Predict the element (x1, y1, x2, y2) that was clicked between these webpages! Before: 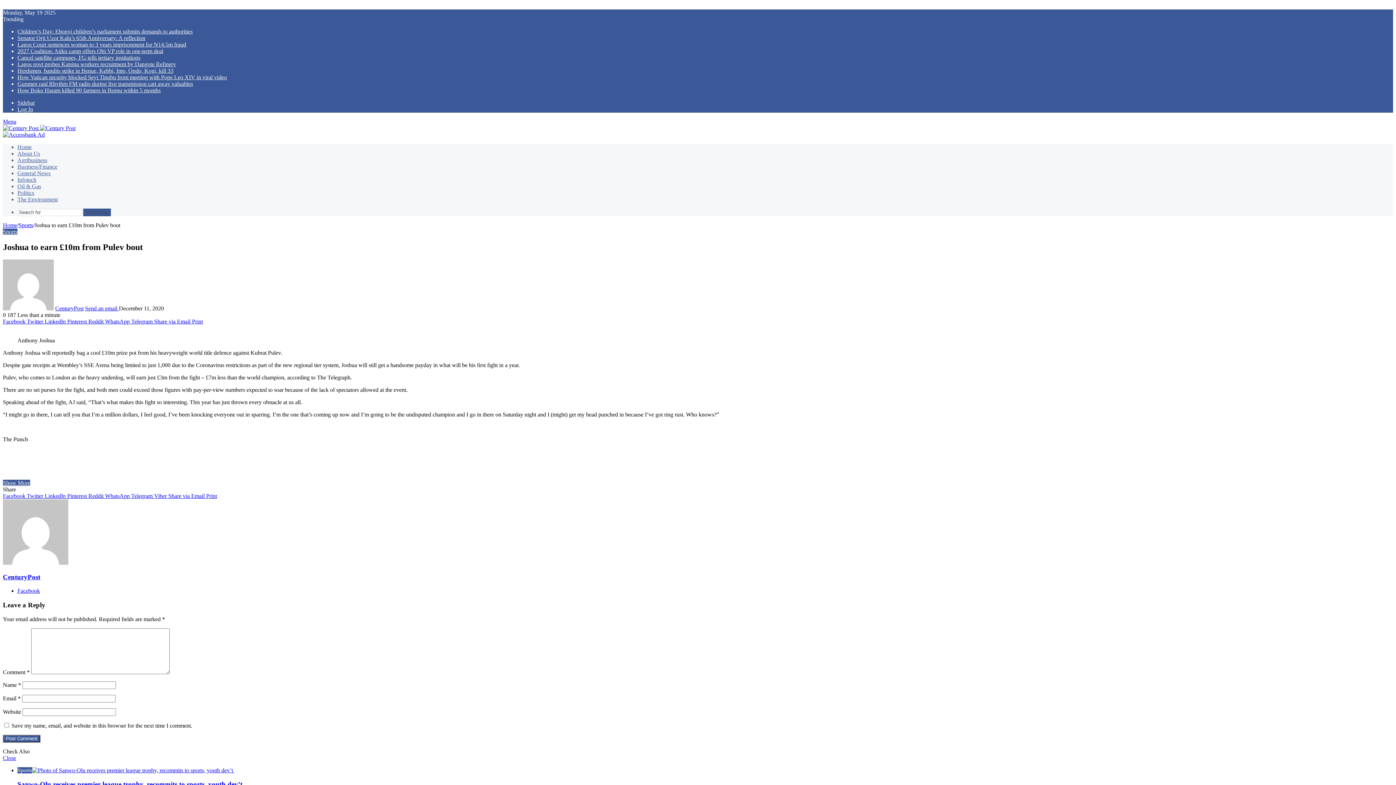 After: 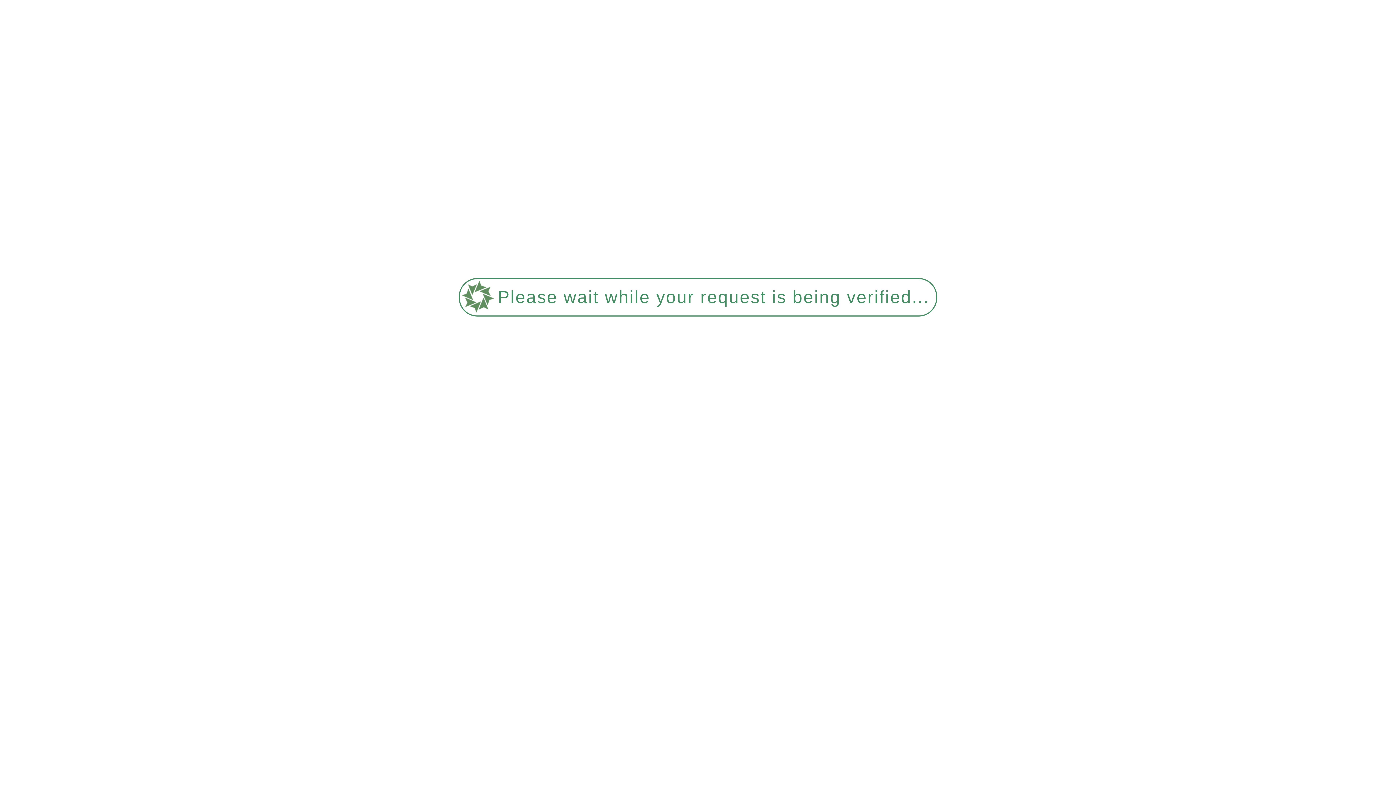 Action: label: How Boko Haram killed 90 farmers in Bornu within 5 months bbox: (17, 87, 160, 93)